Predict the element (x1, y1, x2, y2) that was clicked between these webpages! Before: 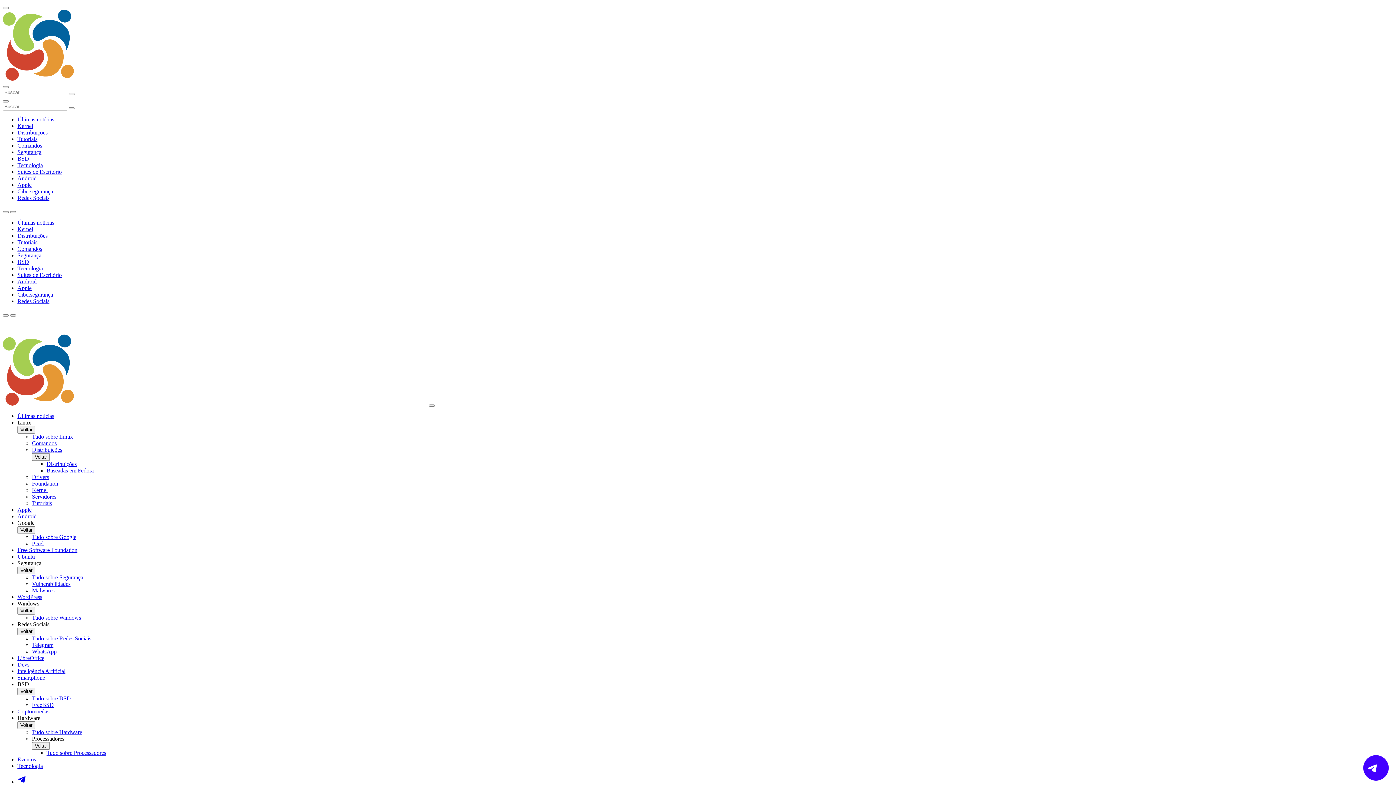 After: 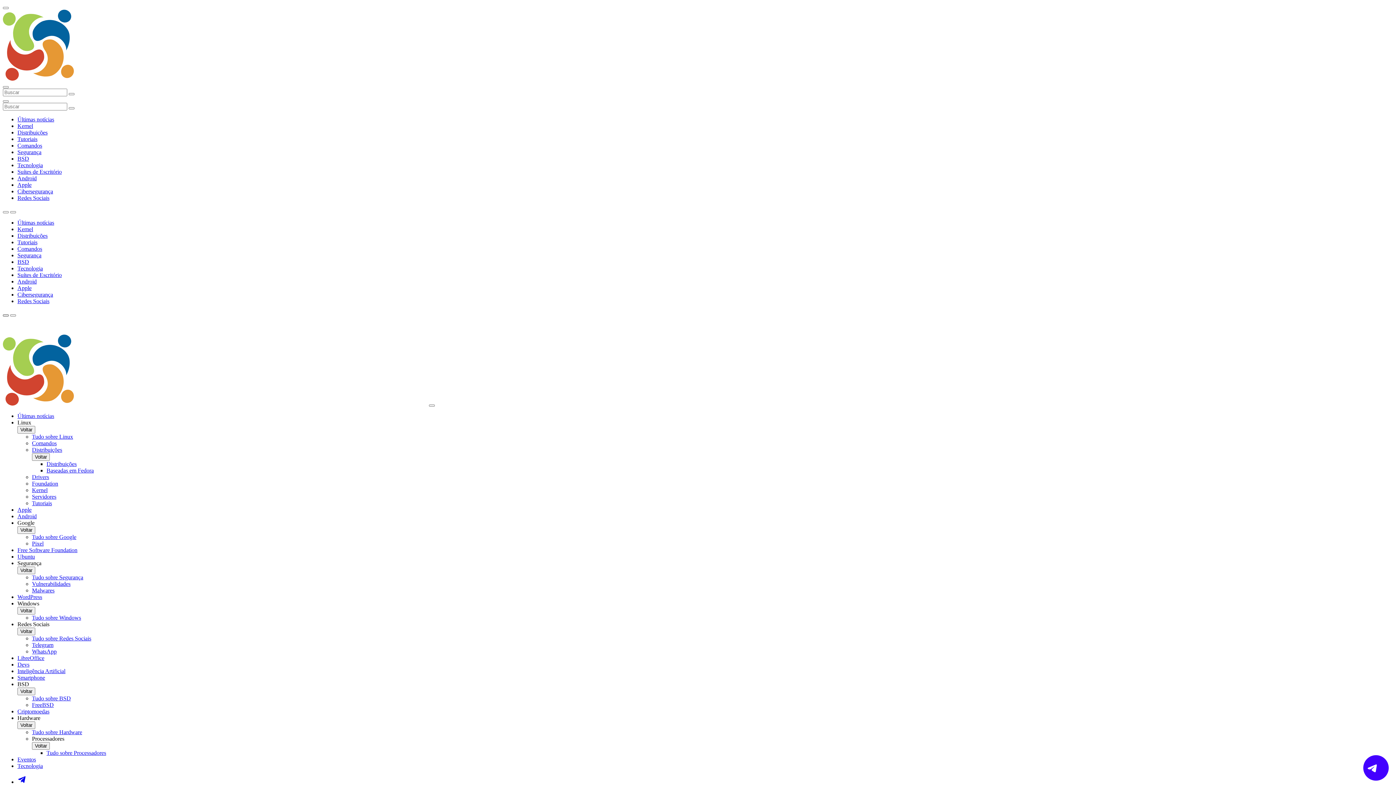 Action: label: Botão Voltar bbox: (2, 314, 8, 316)